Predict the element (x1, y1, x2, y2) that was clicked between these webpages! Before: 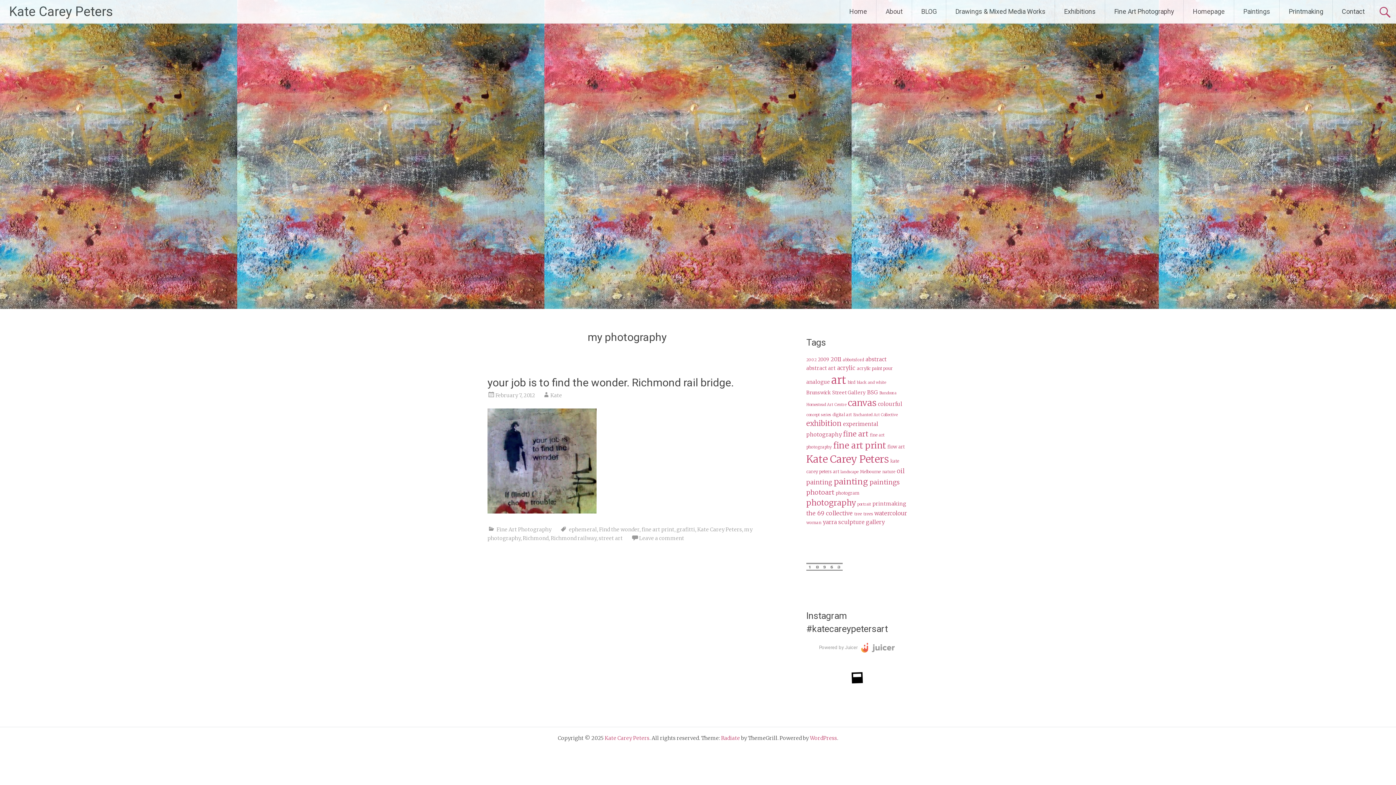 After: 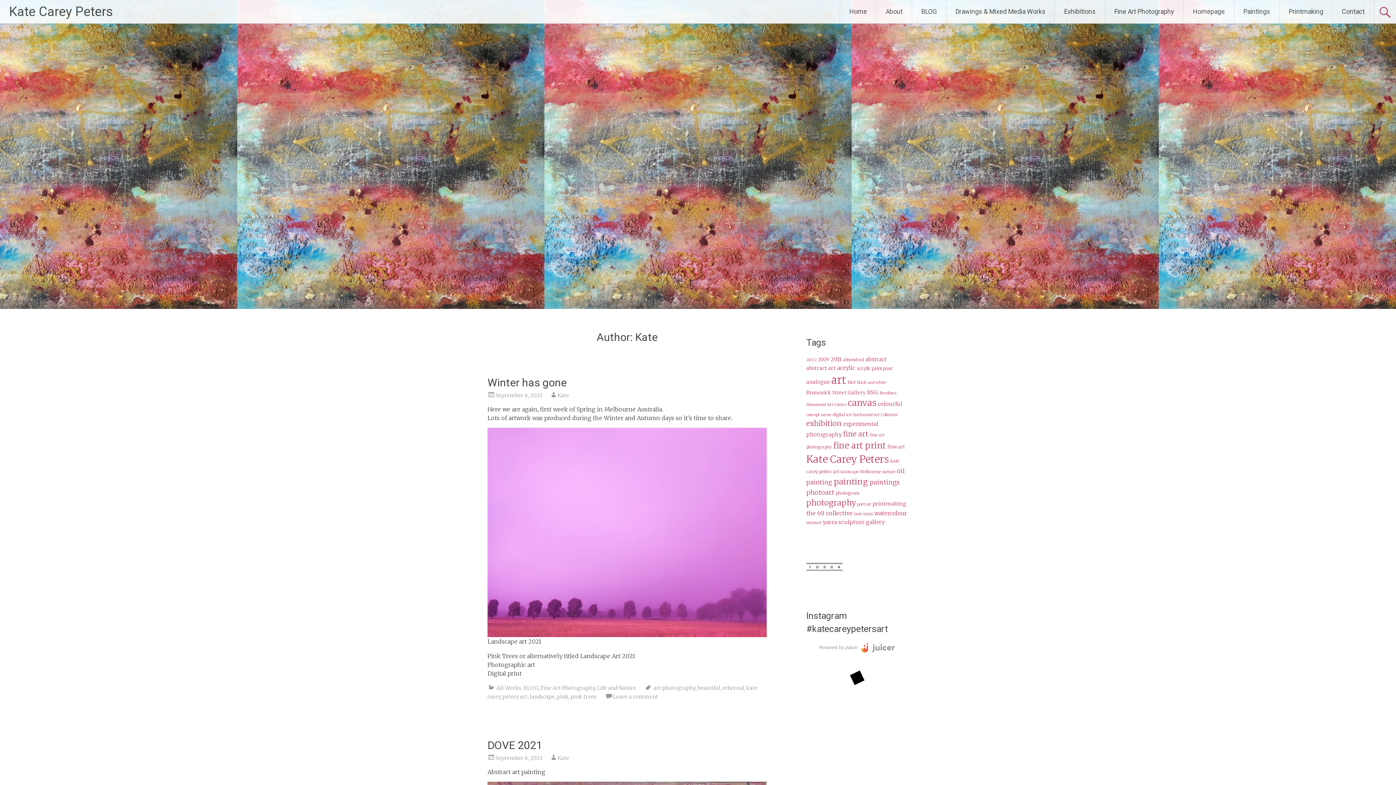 Action: bbox: (550, 392, 562, 398) label: Kate